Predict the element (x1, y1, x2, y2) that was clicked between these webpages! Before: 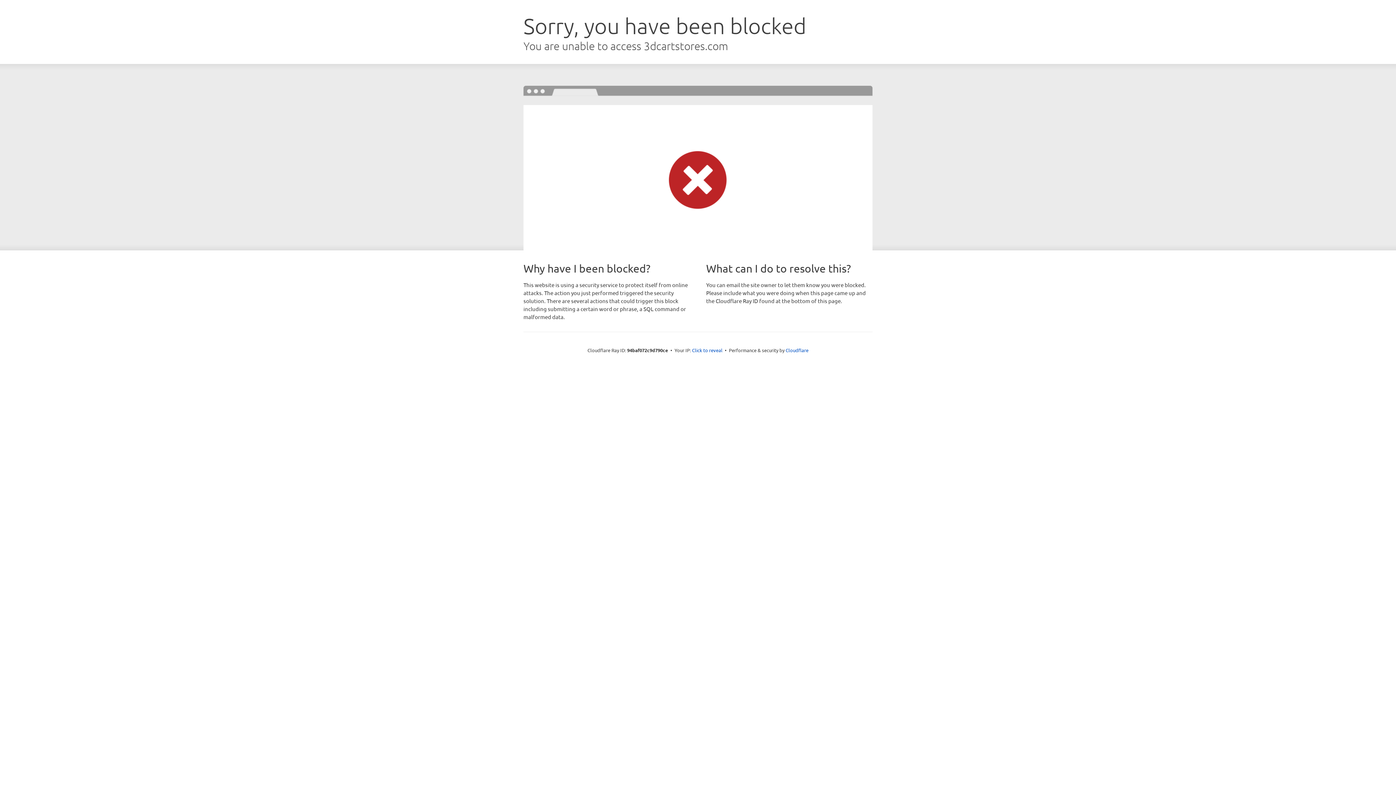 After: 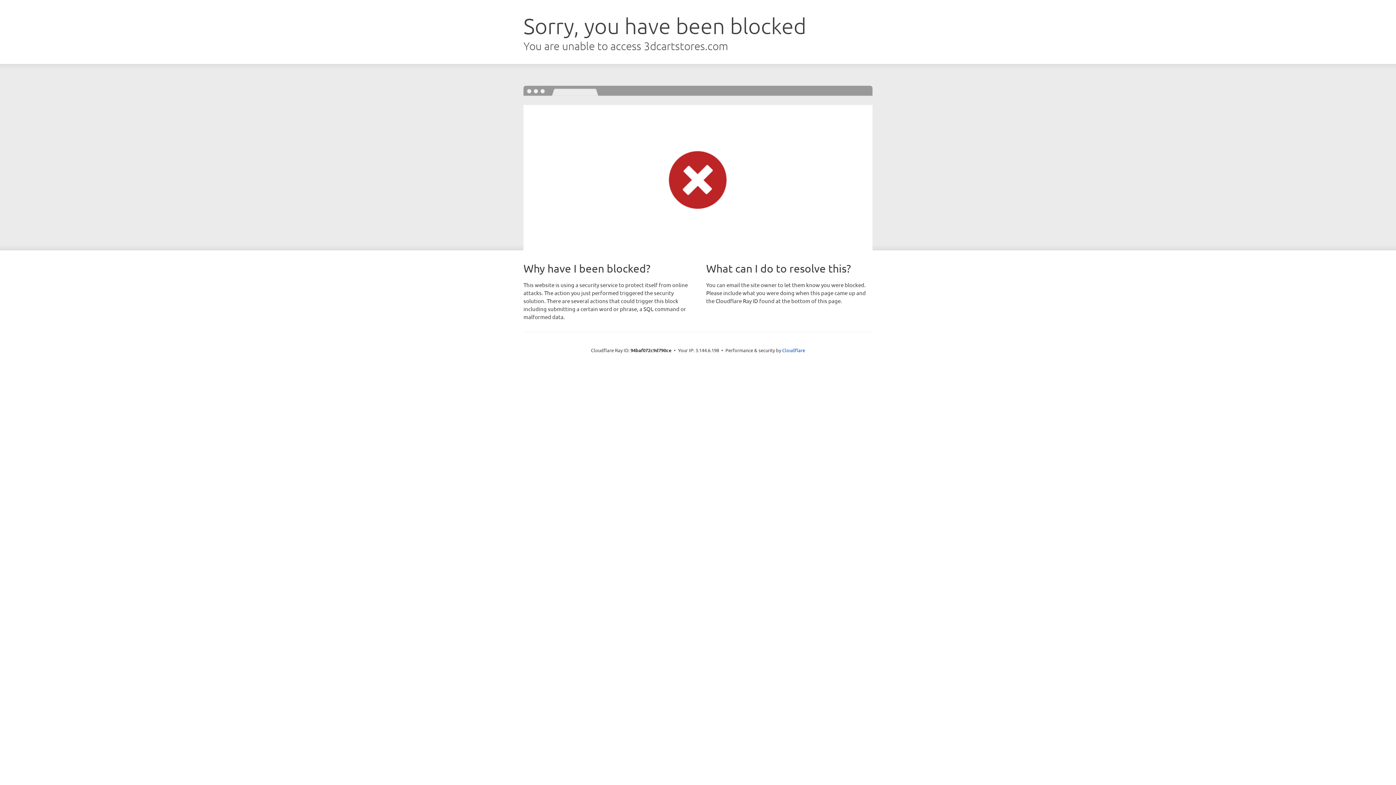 Action: bbox: (692, 346, 722, 353) label: Click to reveal